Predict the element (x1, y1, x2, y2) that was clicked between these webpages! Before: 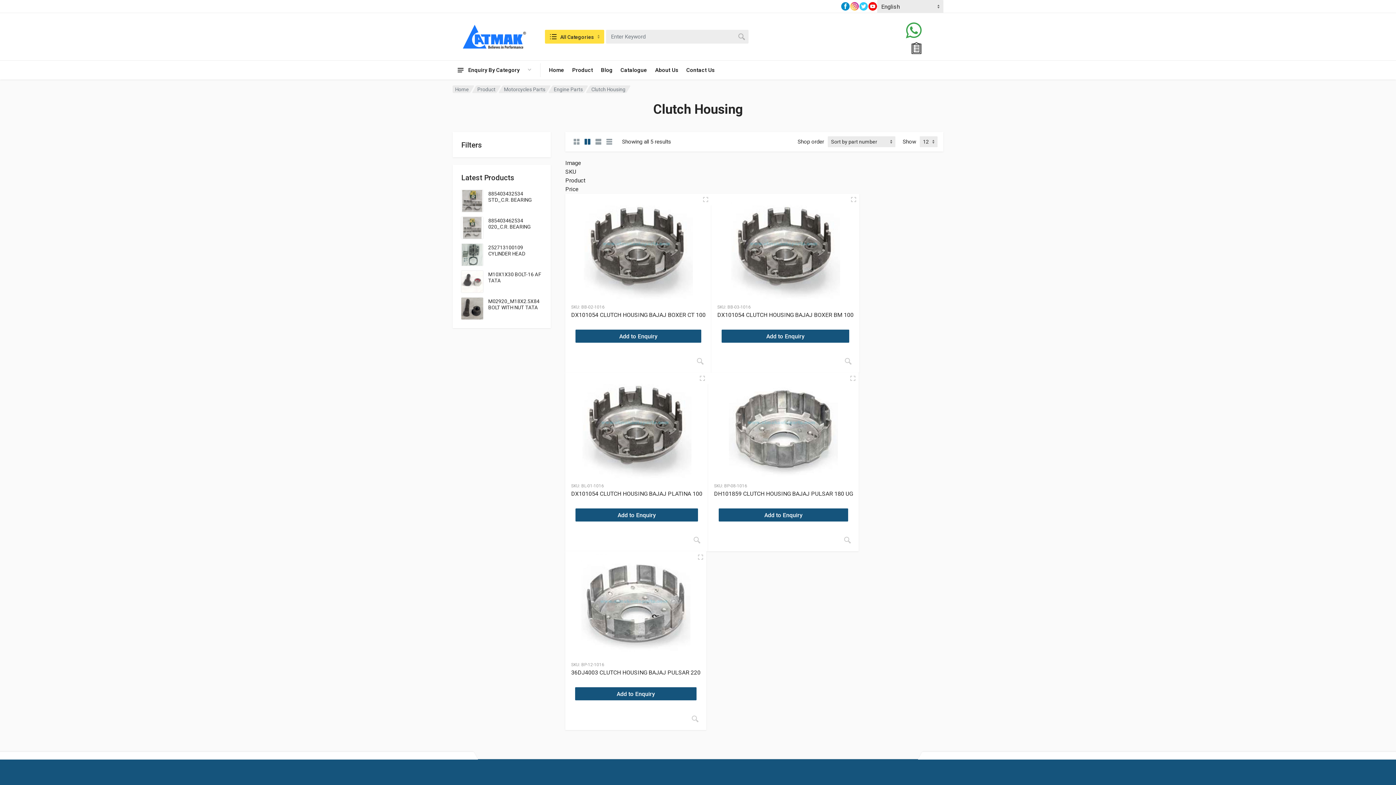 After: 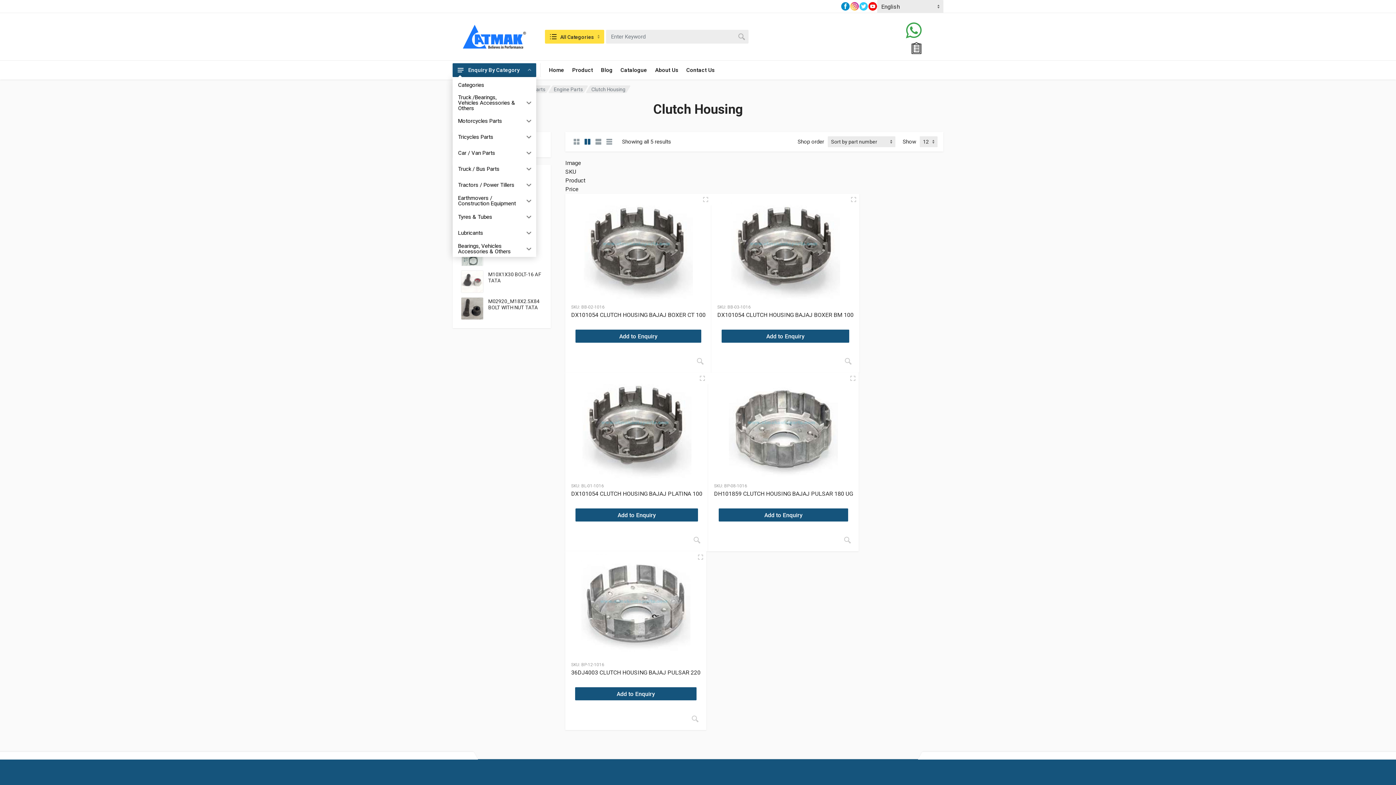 Action: bbox: (452, 63, 536, 77) label: Enquiry By Category